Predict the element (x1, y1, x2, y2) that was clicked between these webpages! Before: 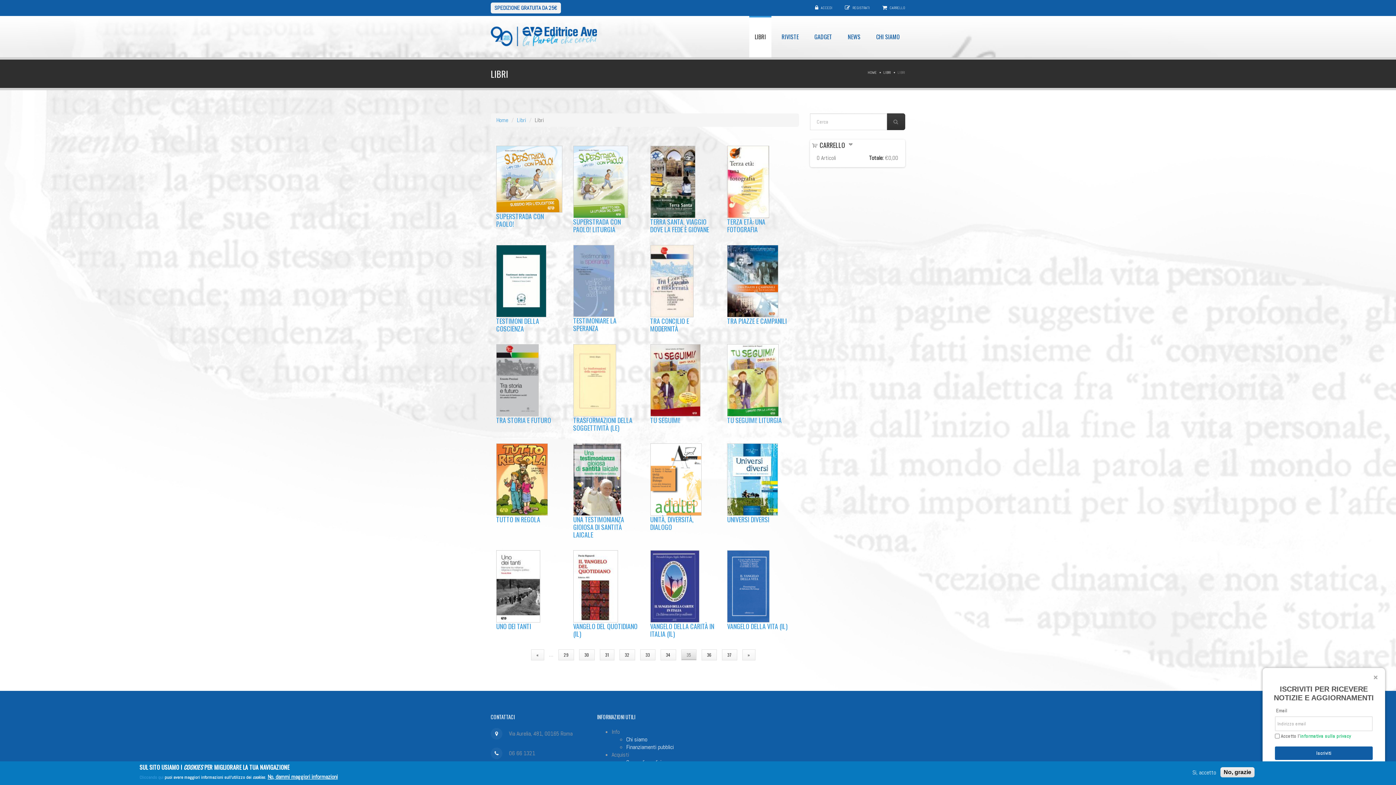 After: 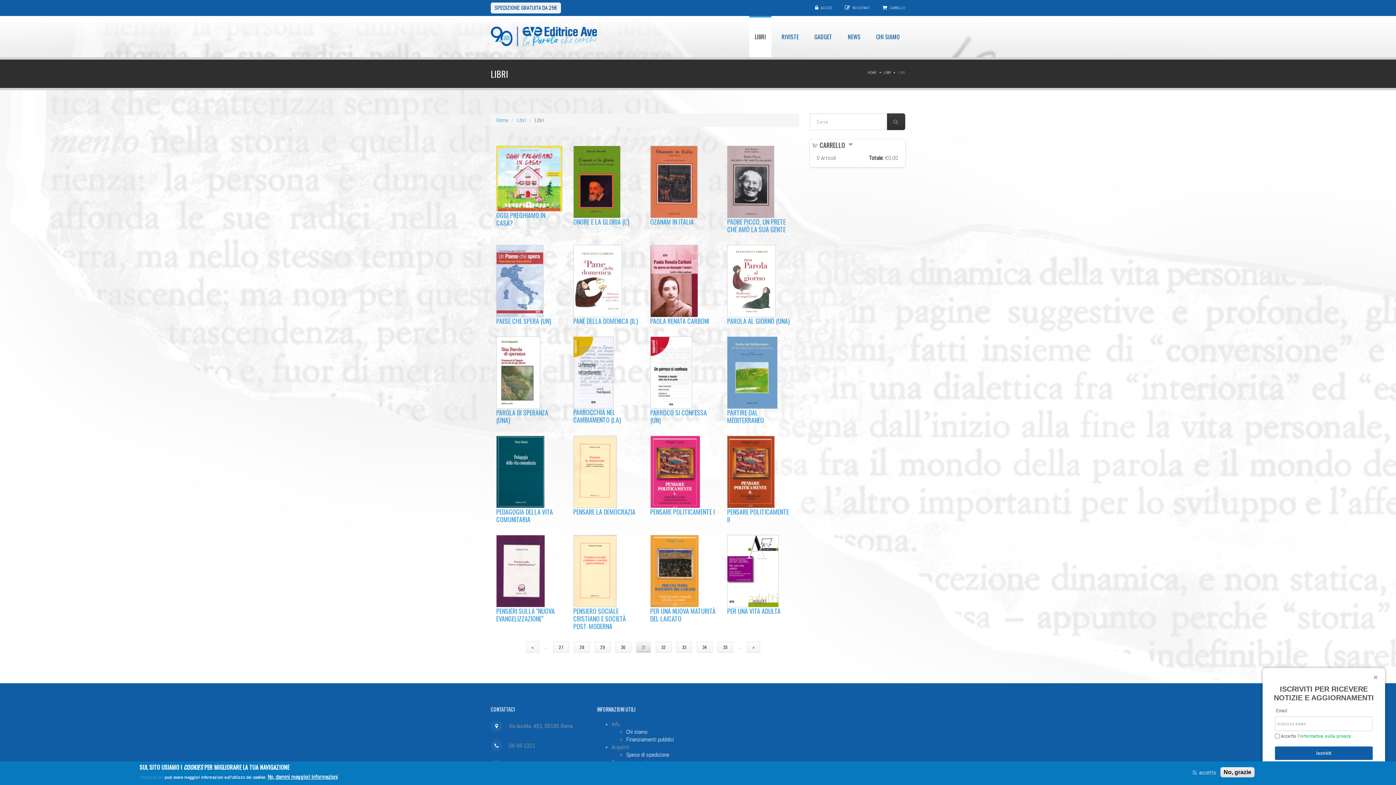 Action: bbox: (599, 649, 614, 660) label: 31